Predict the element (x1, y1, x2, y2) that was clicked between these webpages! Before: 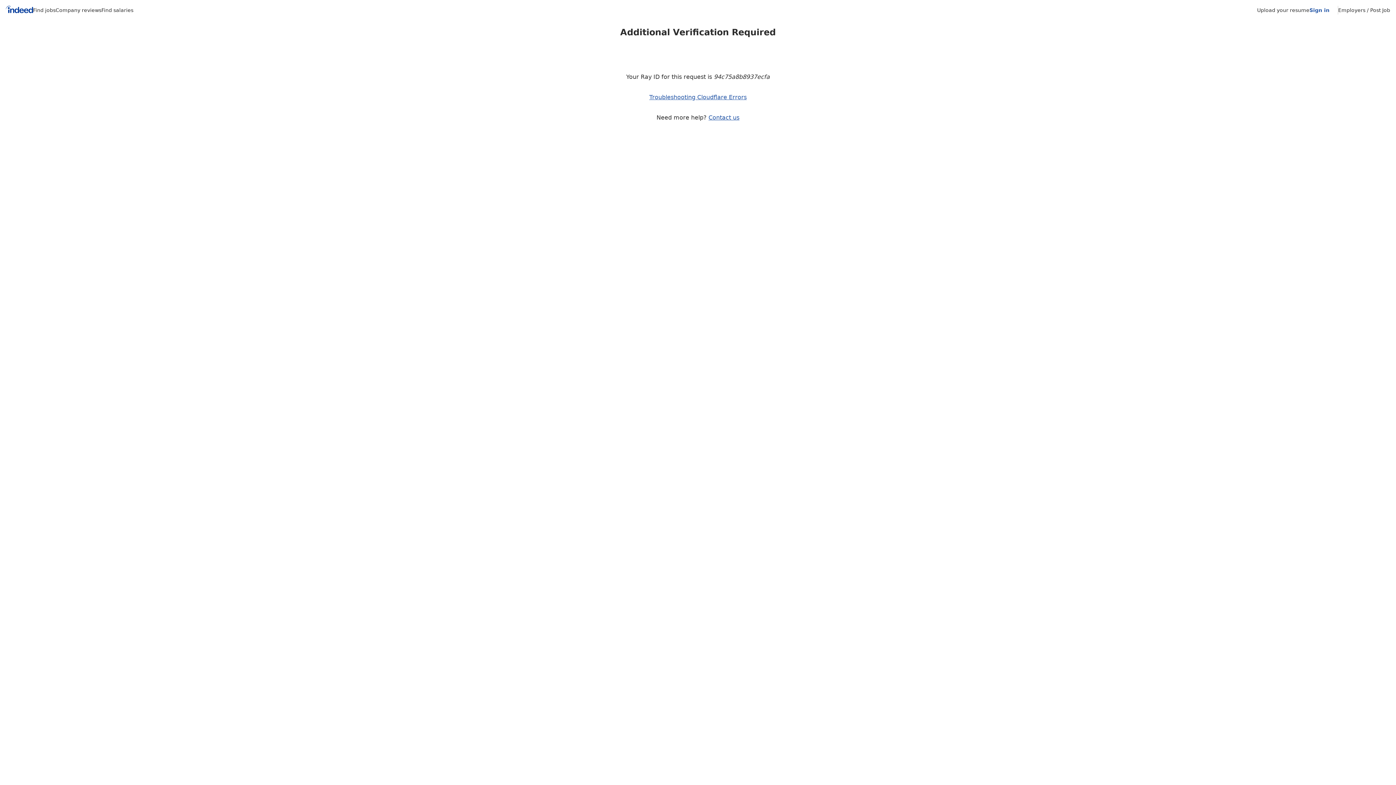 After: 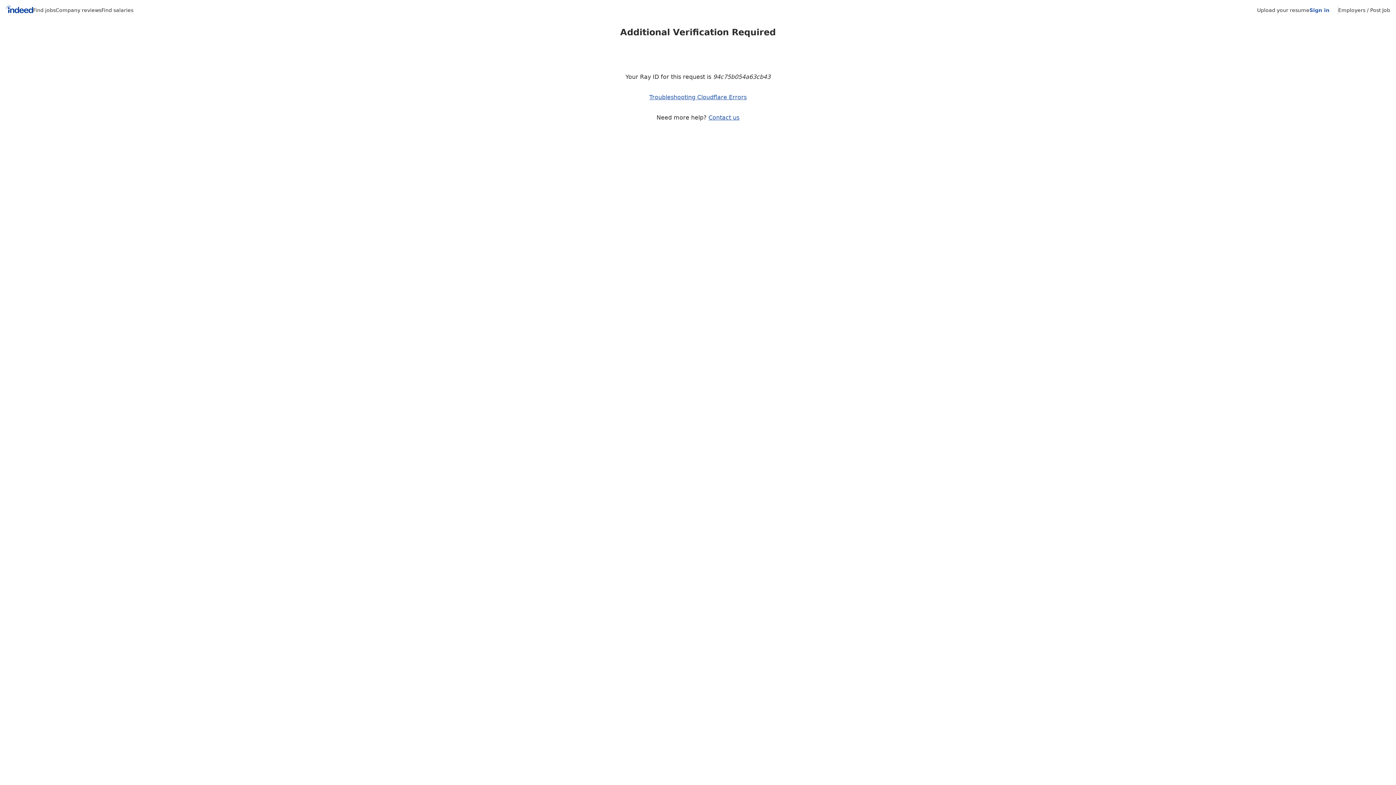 Action: label: Company reviews bbox: (55, 7, 101, 13)